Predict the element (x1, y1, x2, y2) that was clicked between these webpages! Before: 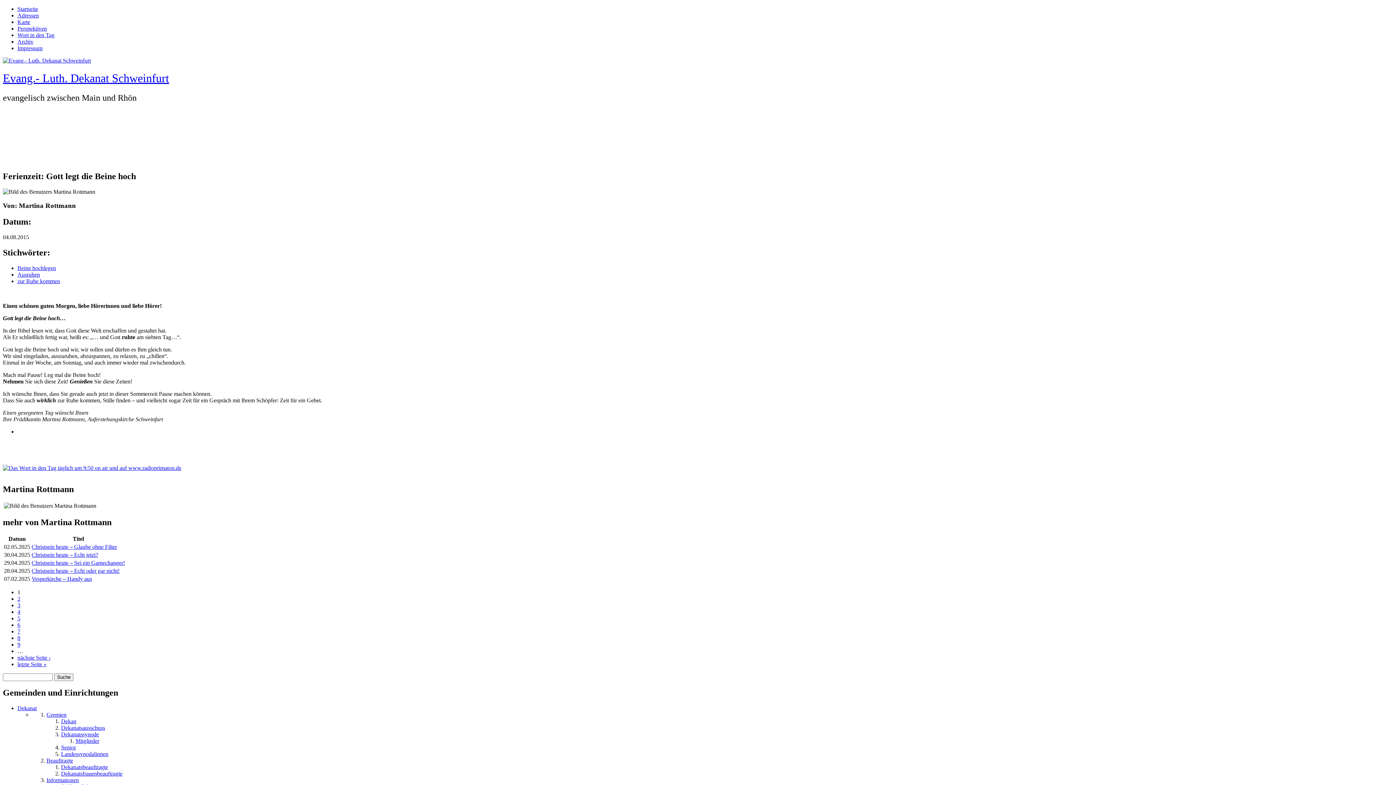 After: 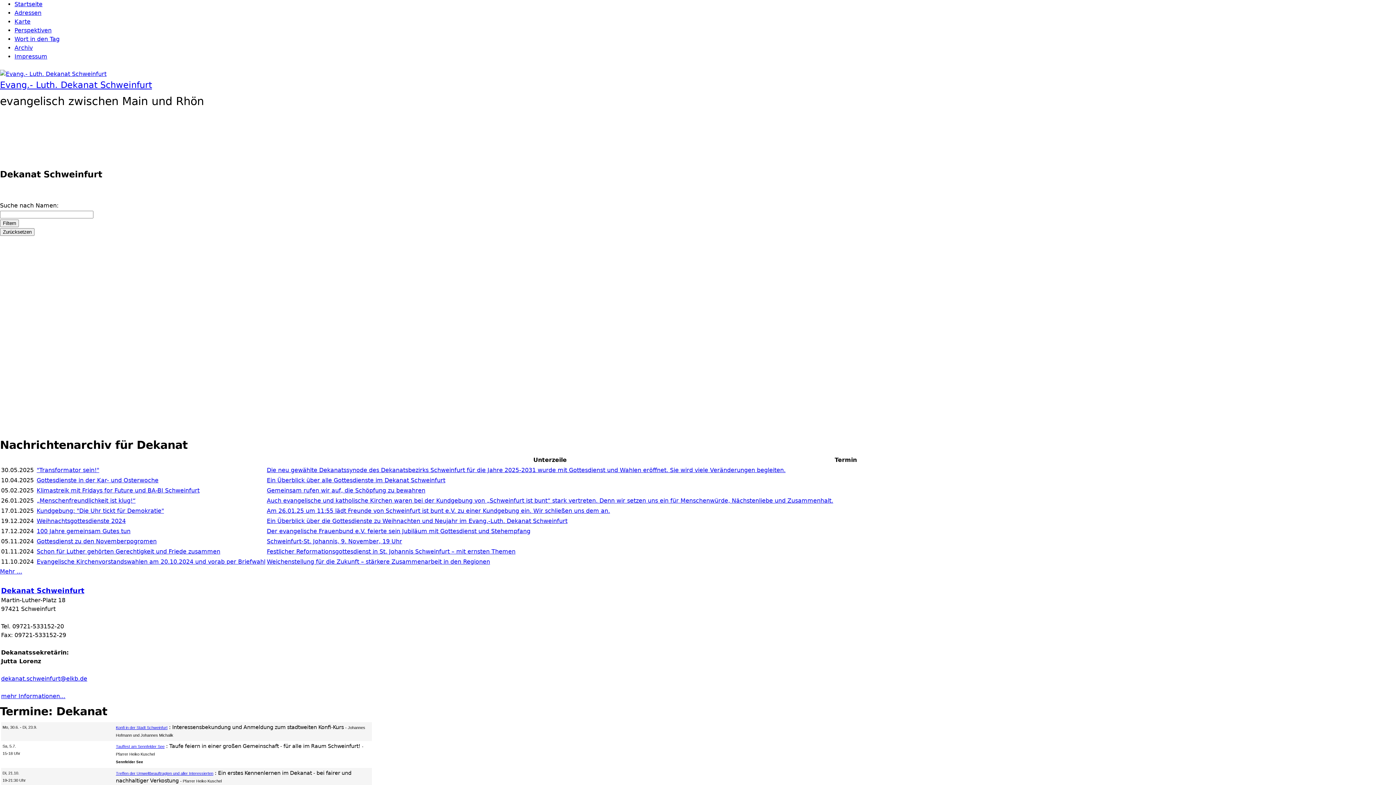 Action: label: Informationen bbox: (46, 777, 78, 783)